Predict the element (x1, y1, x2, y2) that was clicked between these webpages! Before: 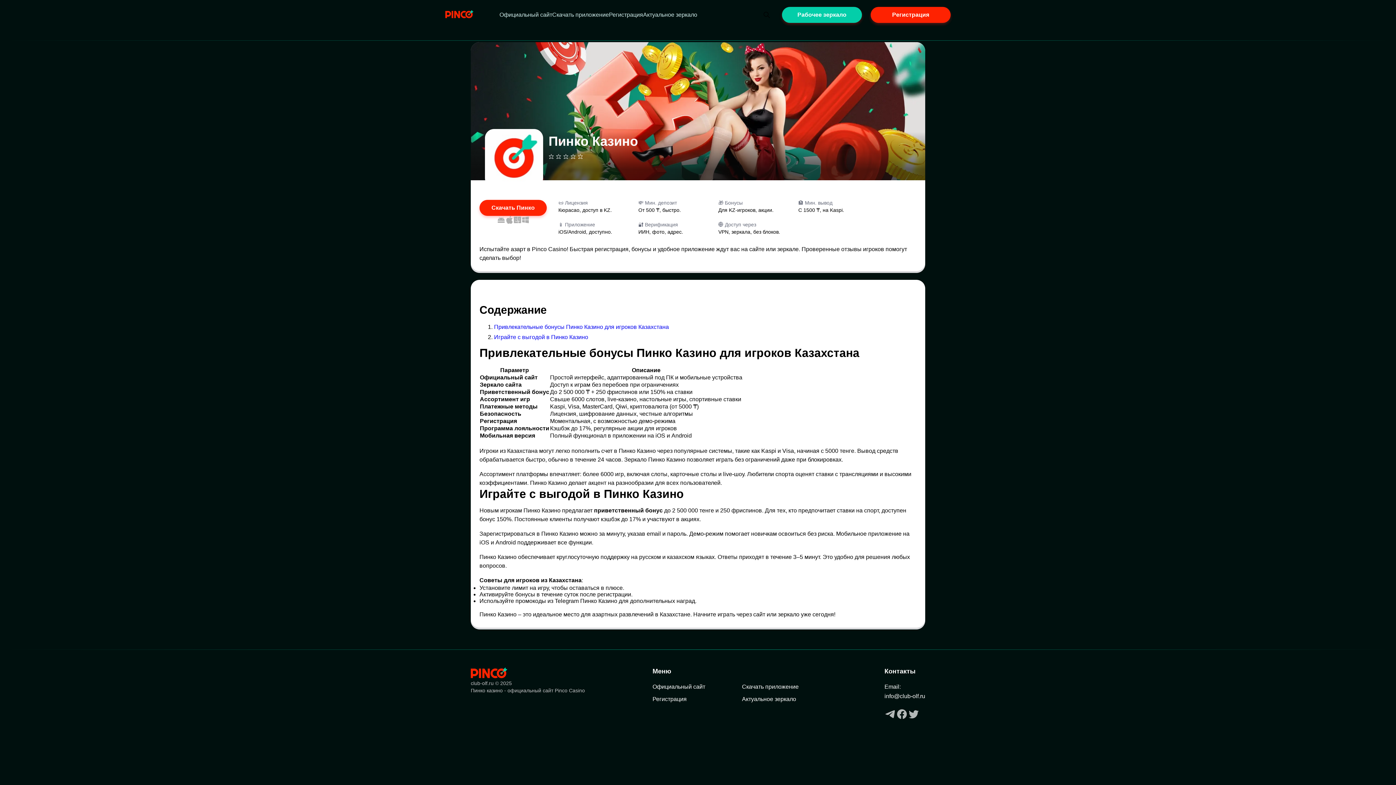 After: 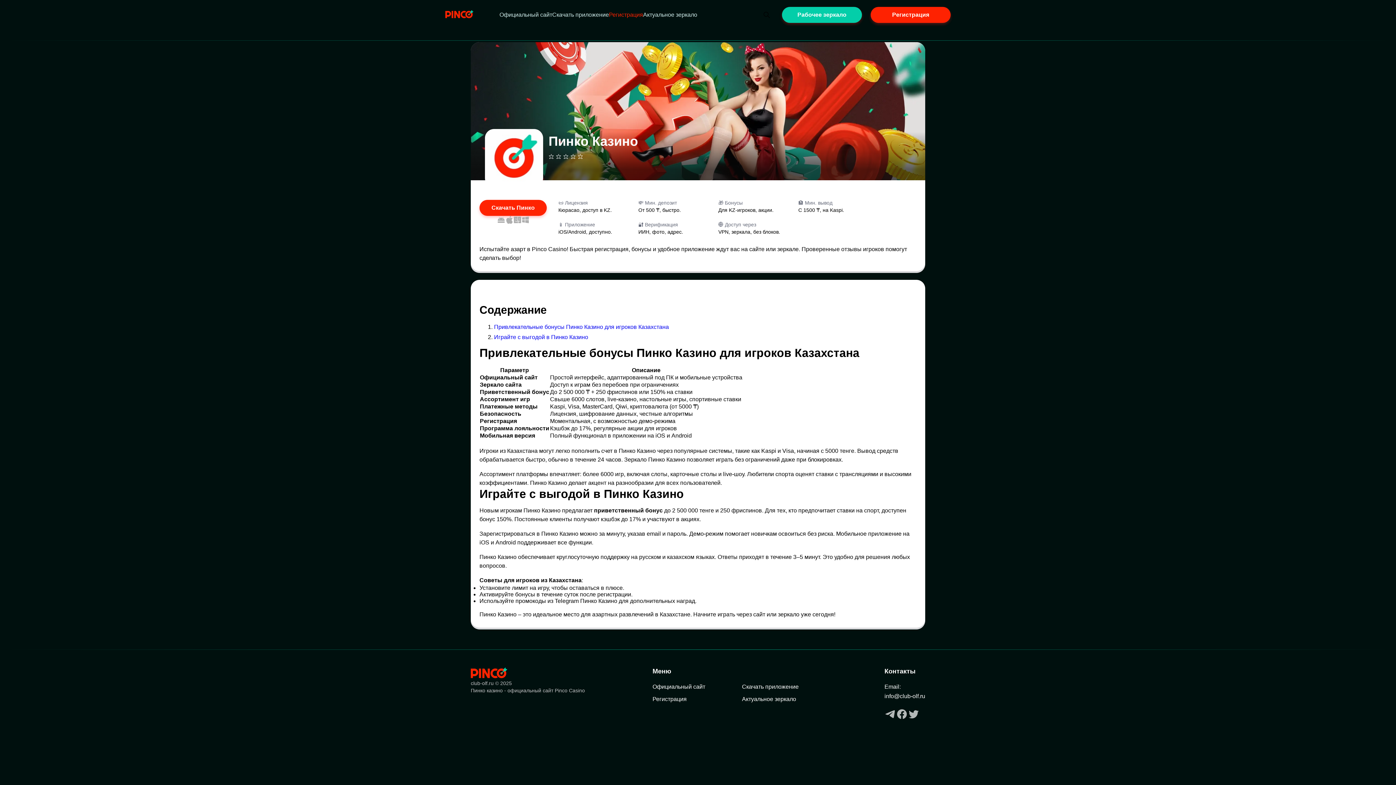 Action: bbox: (609, 11, 643, 17) label: Регистрация